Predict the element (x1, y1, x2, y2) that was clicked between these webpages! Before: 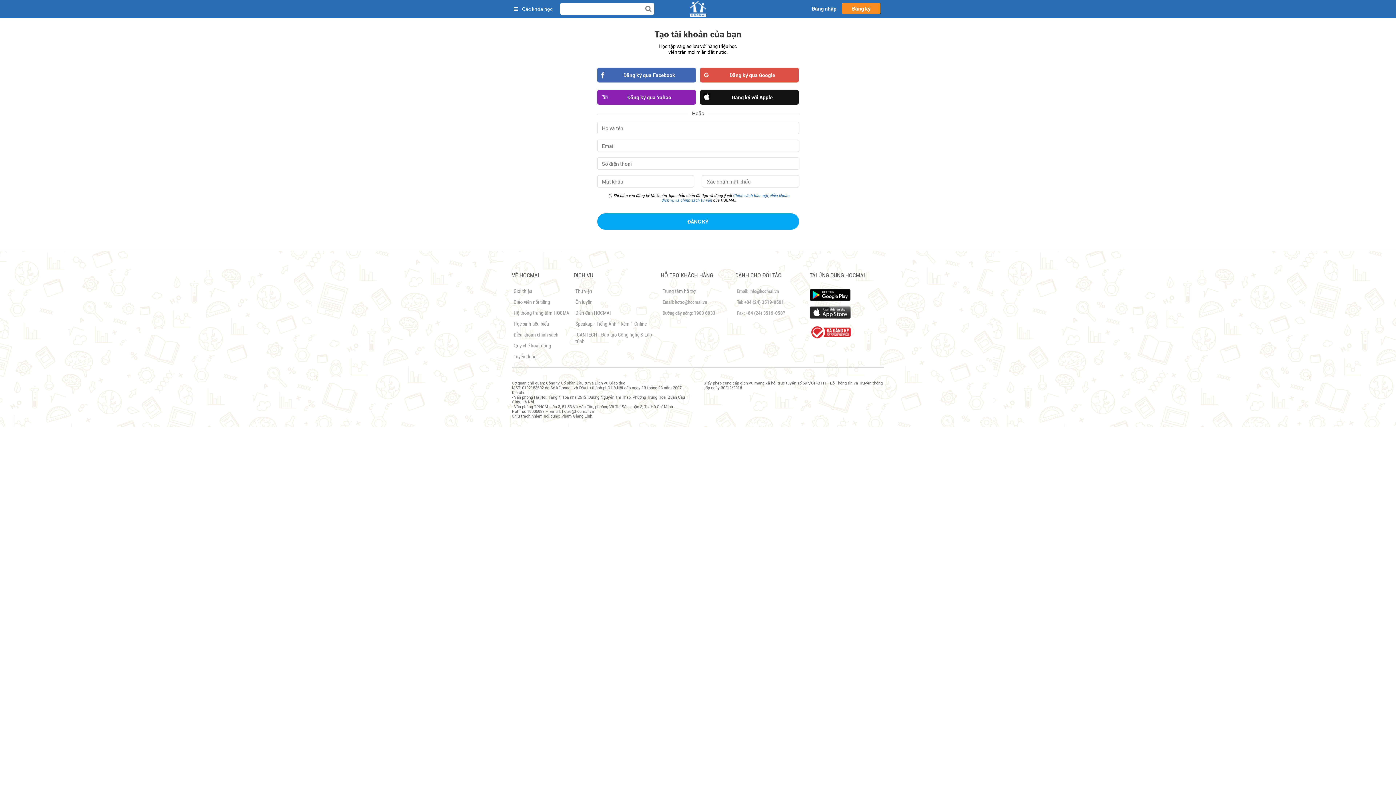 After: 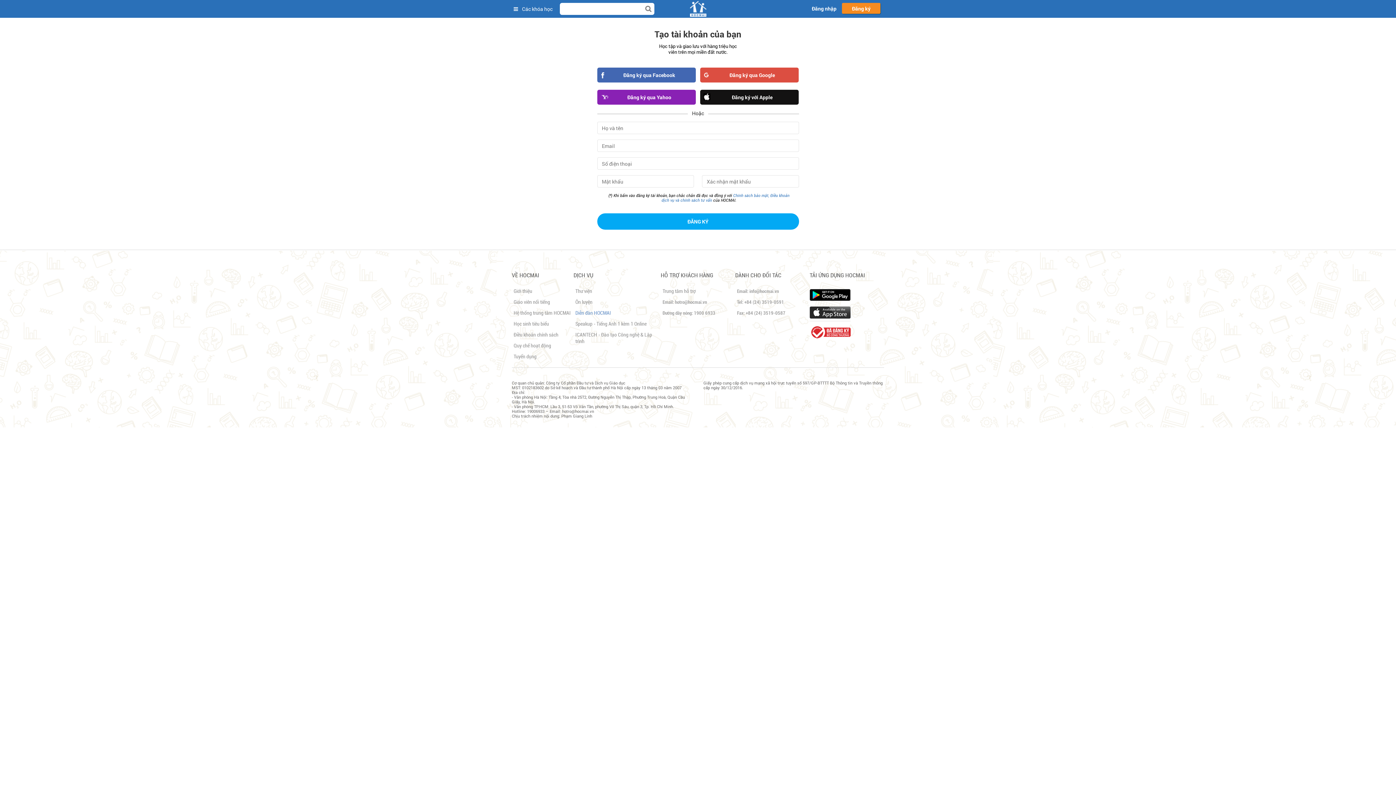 Action: label: Diễn đàn HOCMAI bbox: (575, 310, 611, 316)